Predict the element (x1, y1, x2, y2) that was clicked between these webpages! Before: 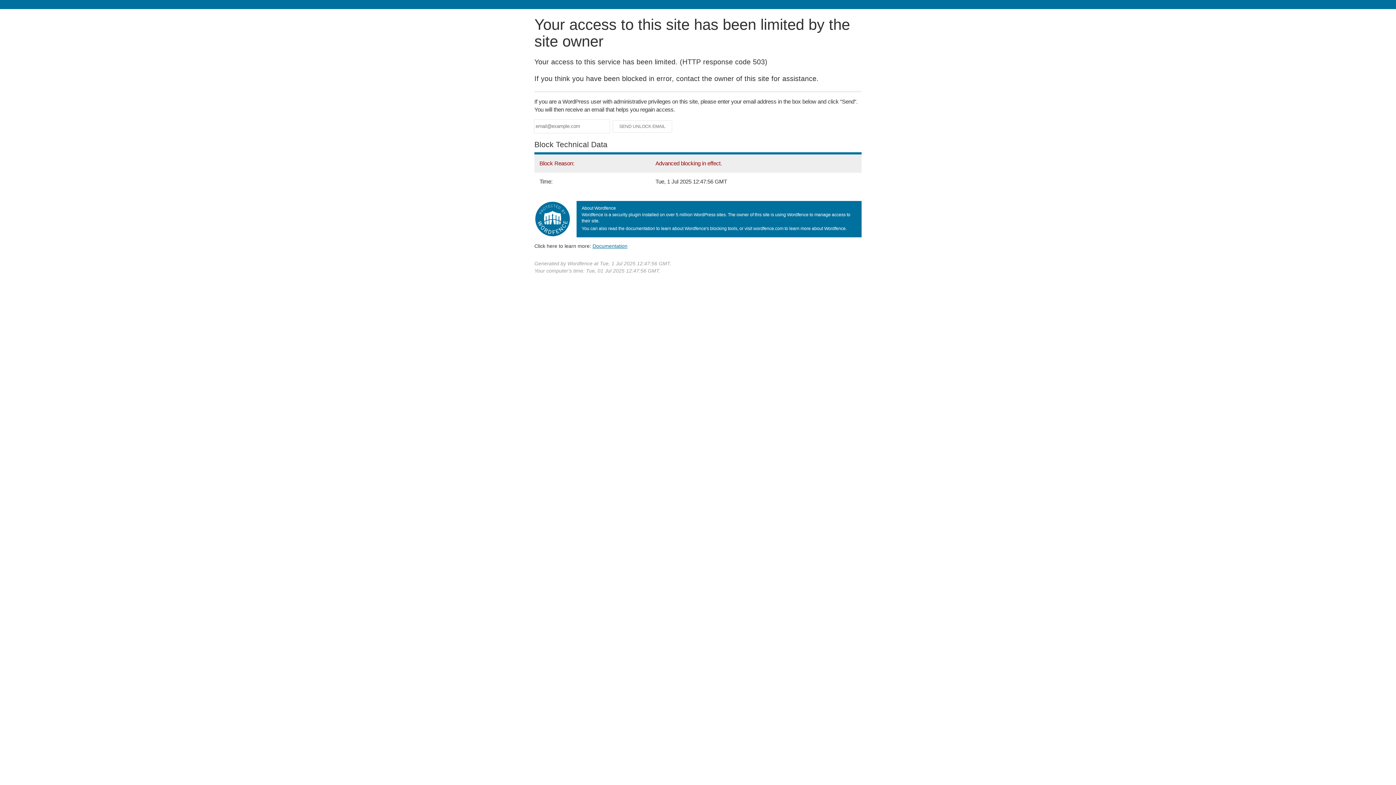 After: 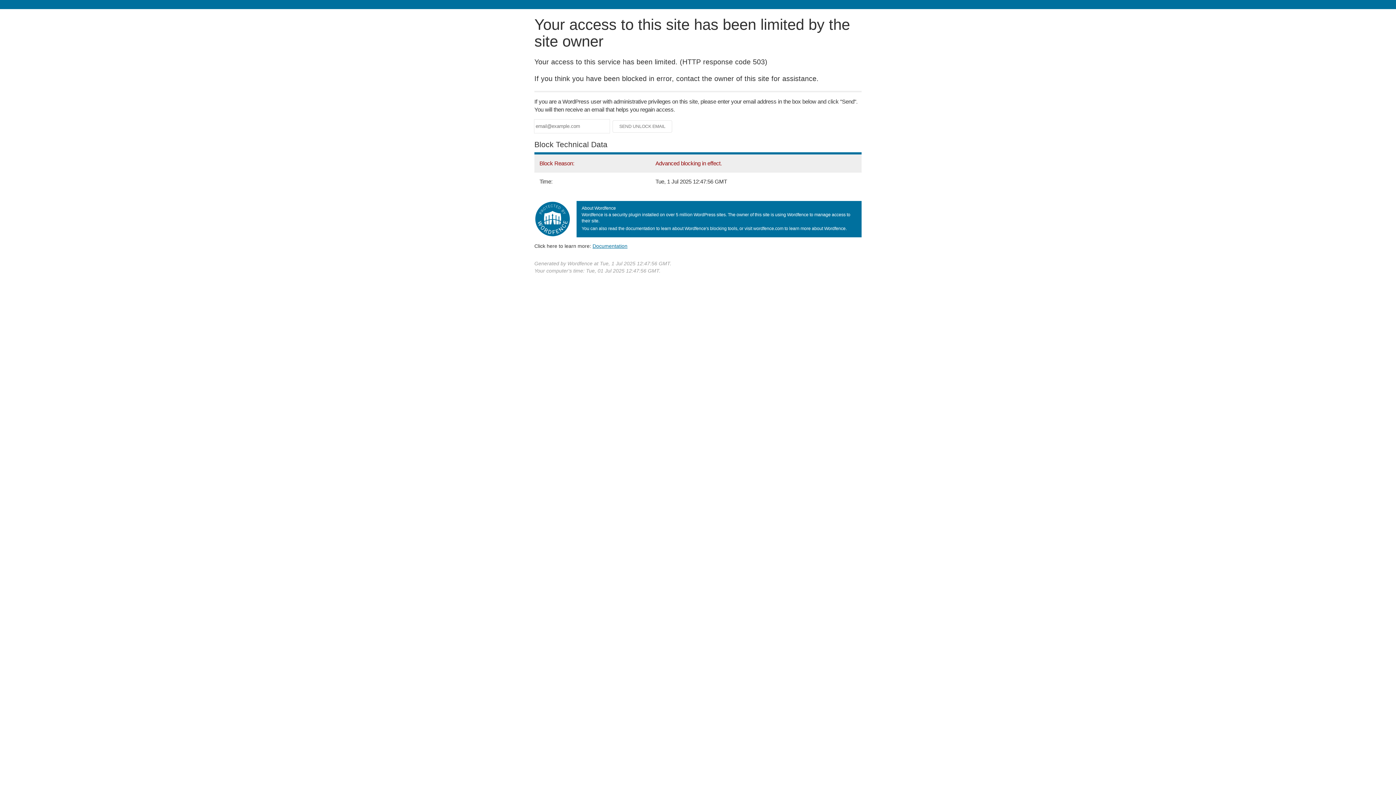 Action: label: Documentation bbox: (592, 243, 627, 248)